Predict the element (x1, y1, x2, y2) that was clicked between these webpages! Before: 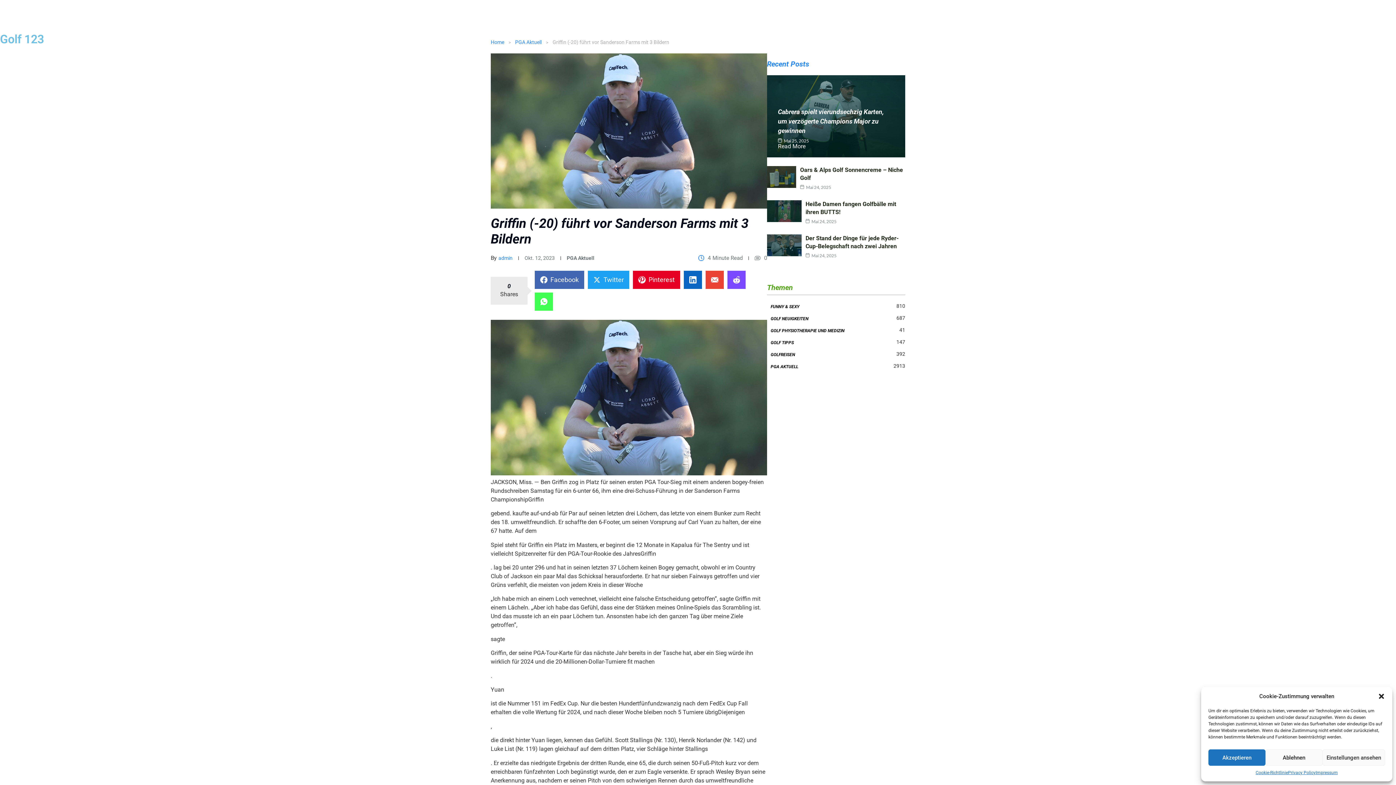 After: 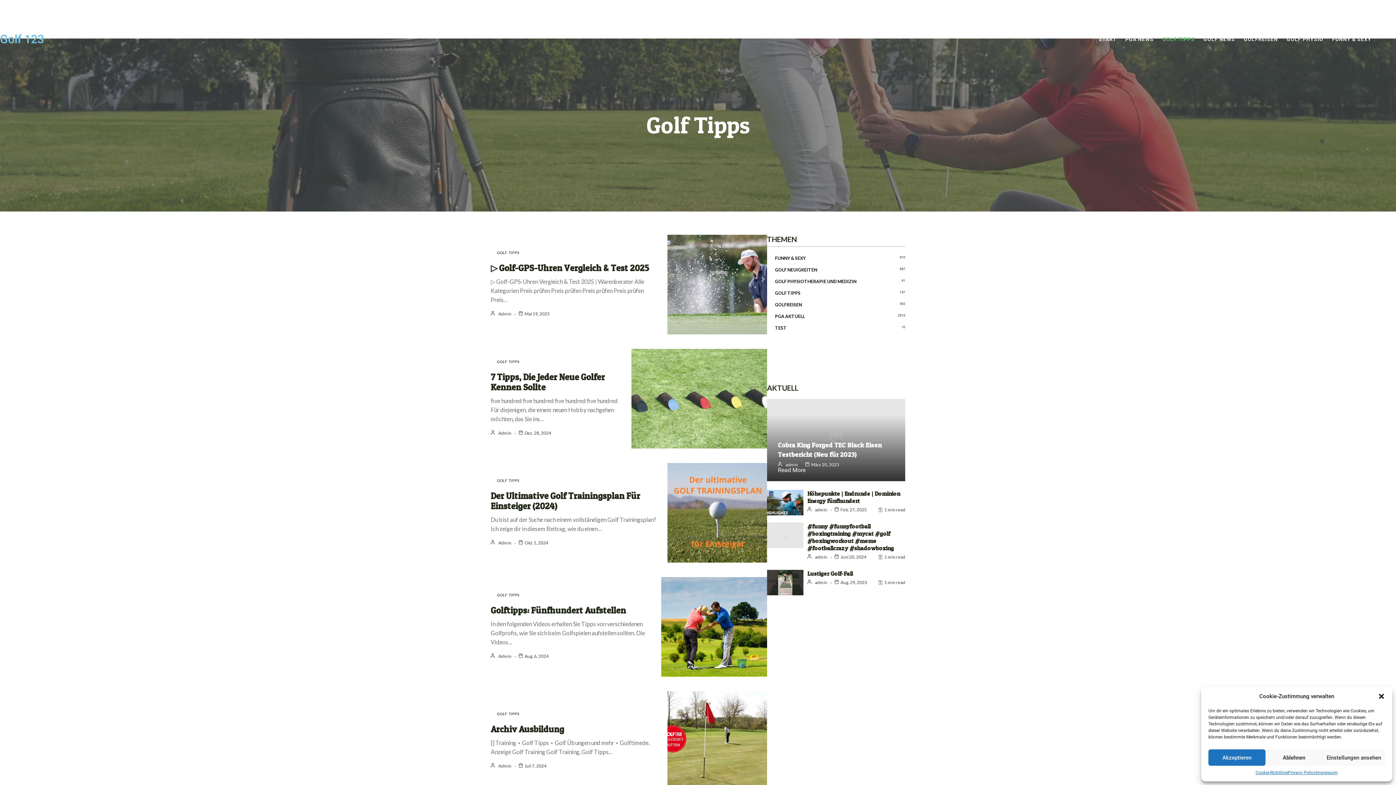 Action: label: GOLF TIPPS
147 bbox: (767, 338, 905, 347)